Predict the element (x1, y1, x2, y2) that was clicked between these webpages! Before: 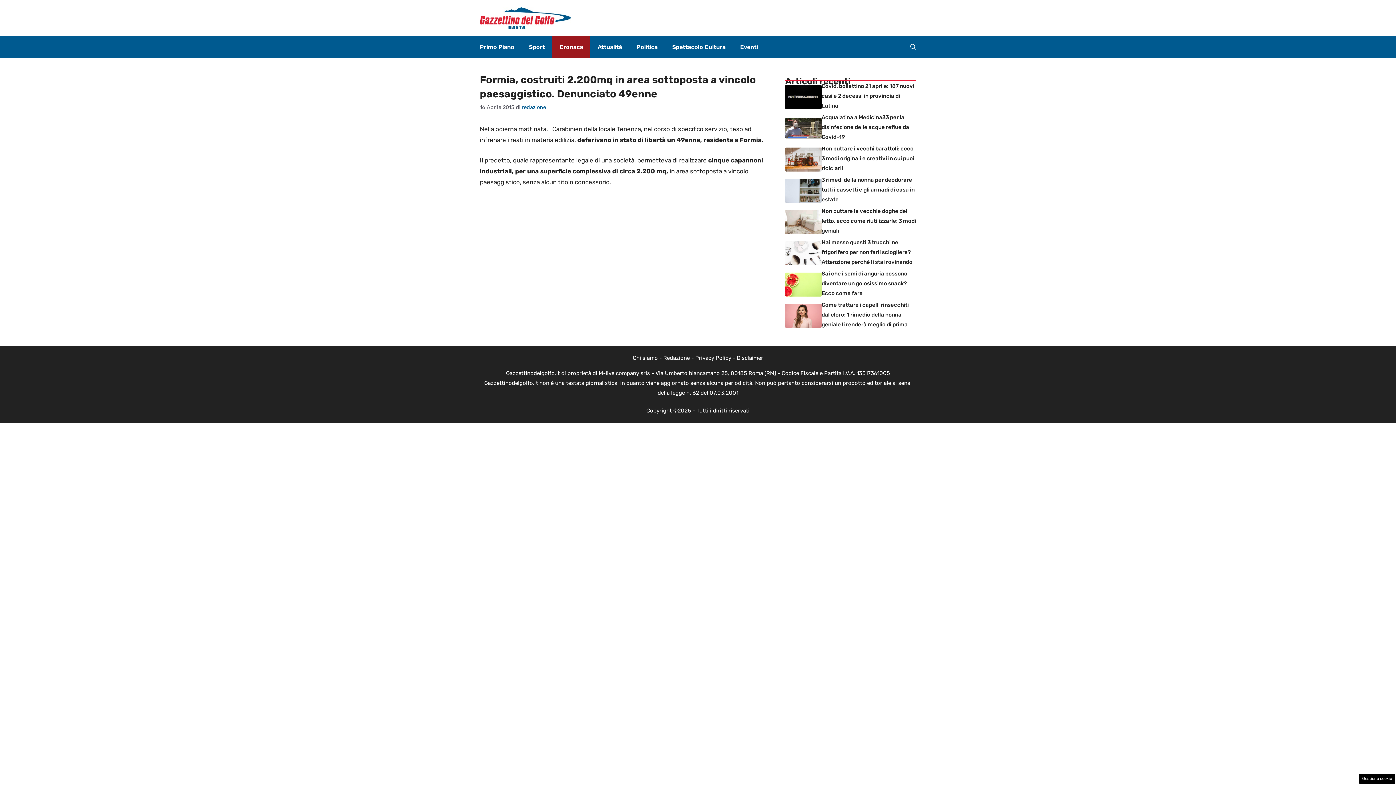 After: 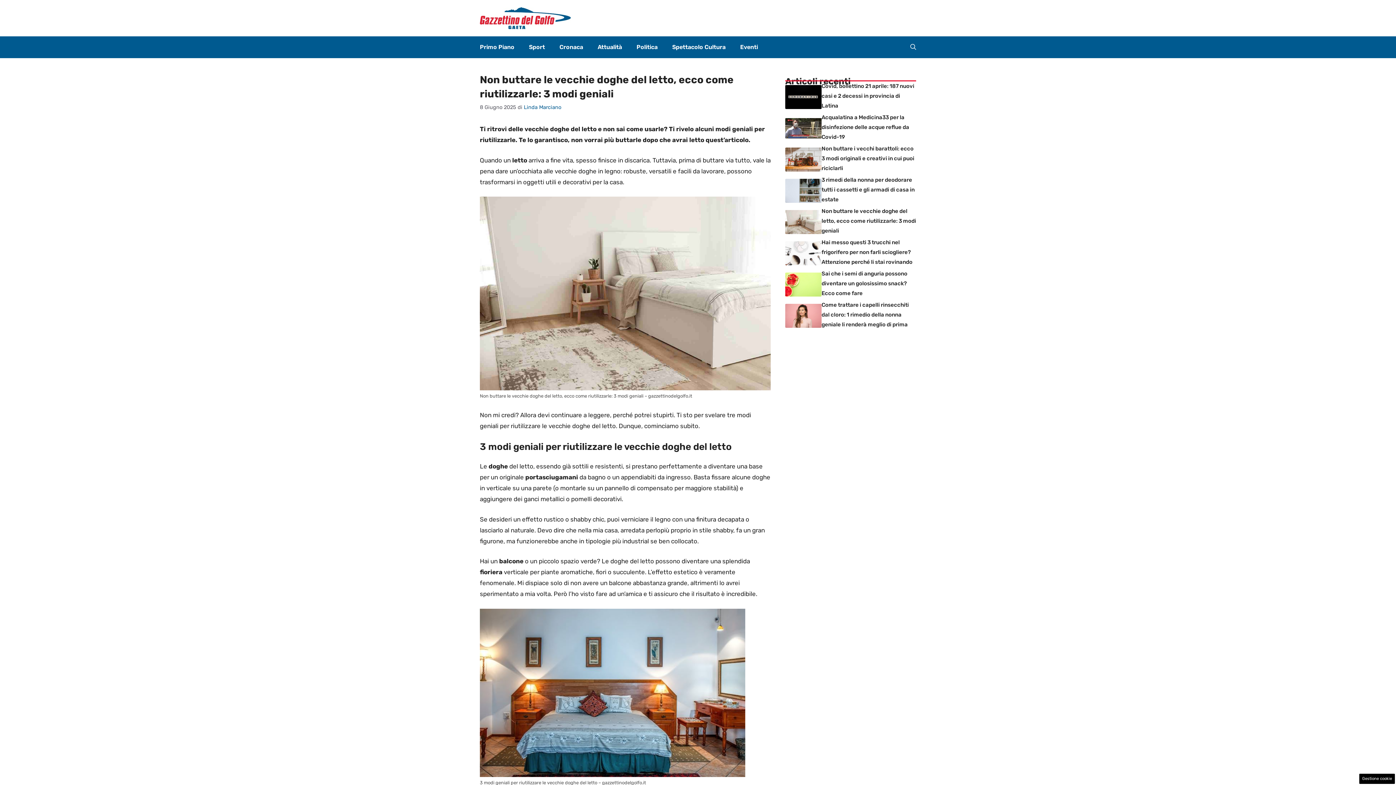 Action: bbox: (821, 207, 916, 234) label: Non buttare le vecchie doghe del letto, ecco come riutilizzarle: 3 modi geniali